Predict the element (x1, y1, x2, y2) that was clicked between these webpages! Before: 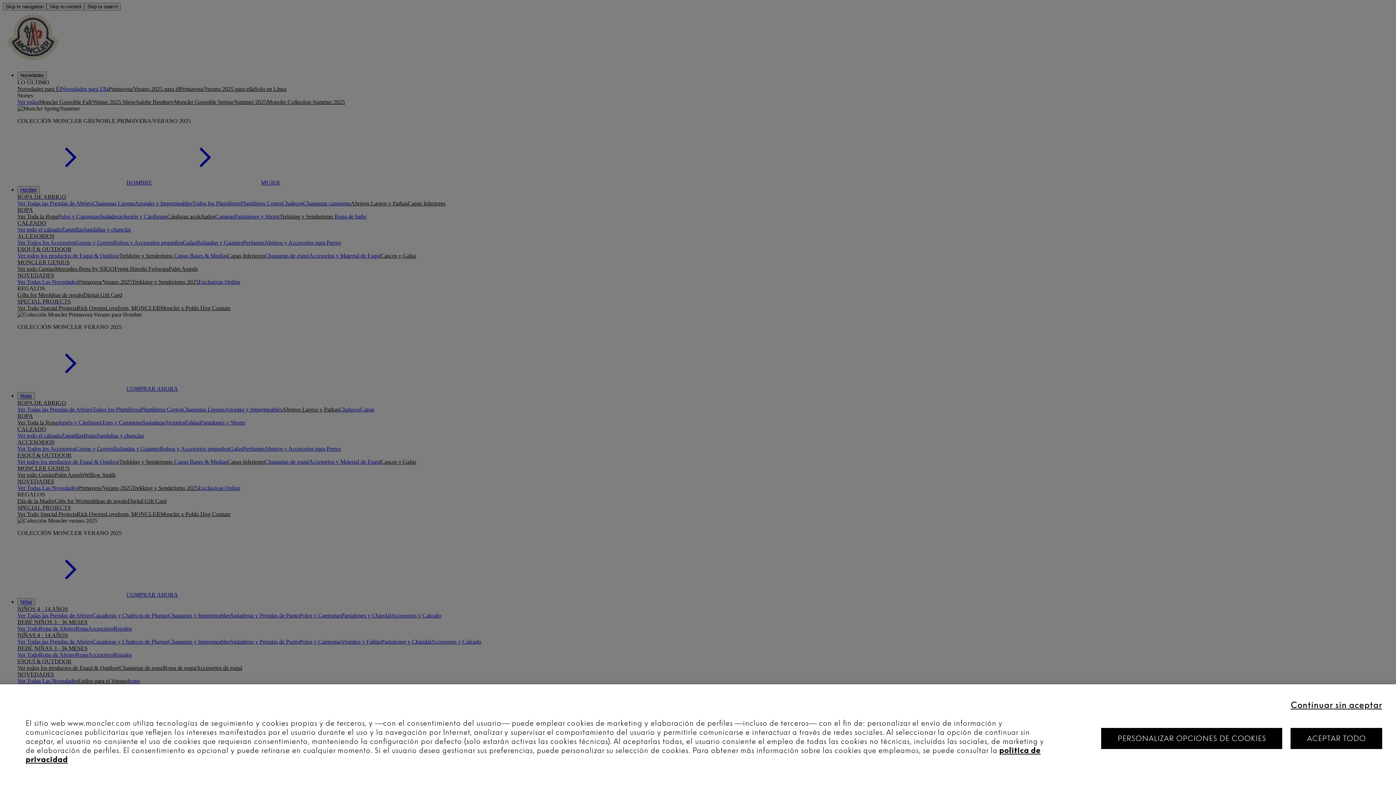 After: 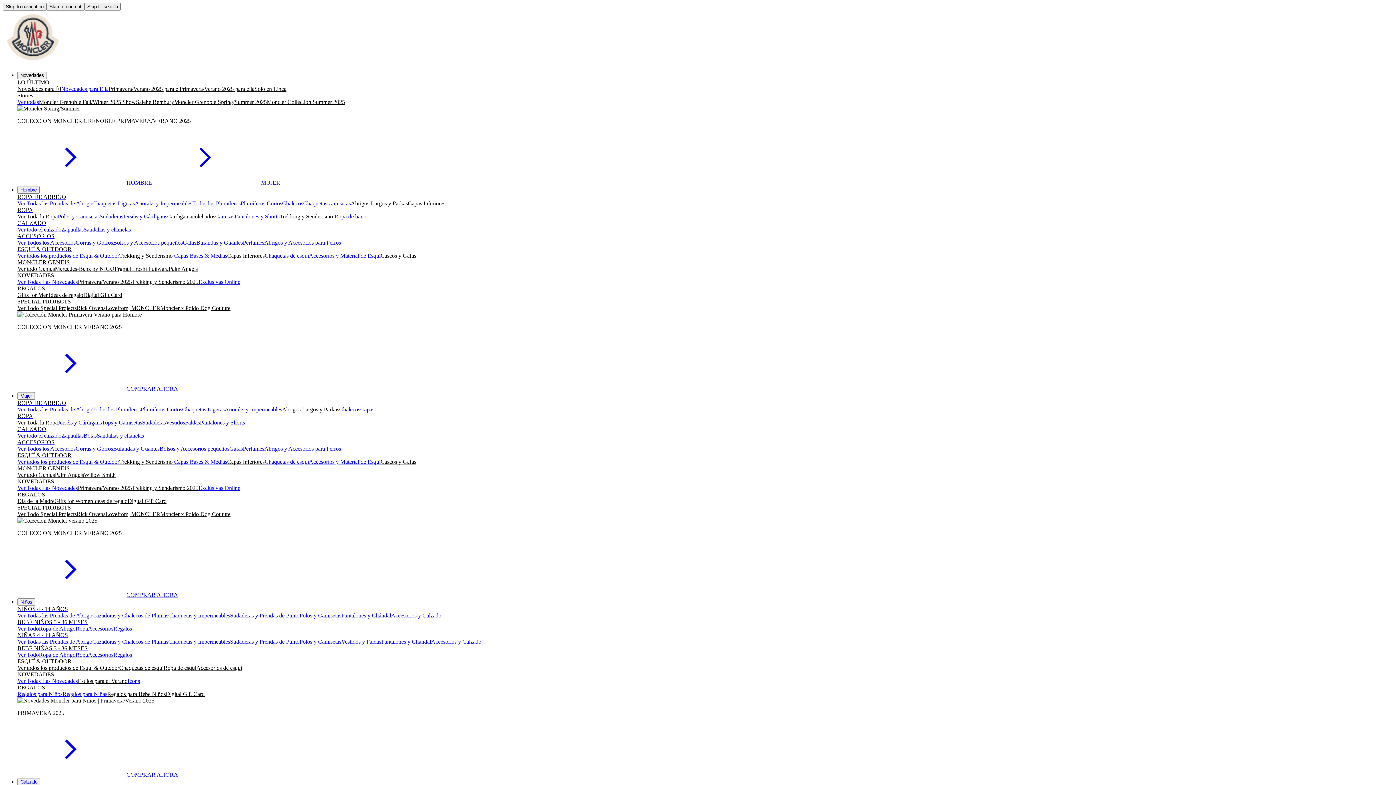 Action: bbox: (1291, 728, 1382, 749) label: ACEPTAR TODO